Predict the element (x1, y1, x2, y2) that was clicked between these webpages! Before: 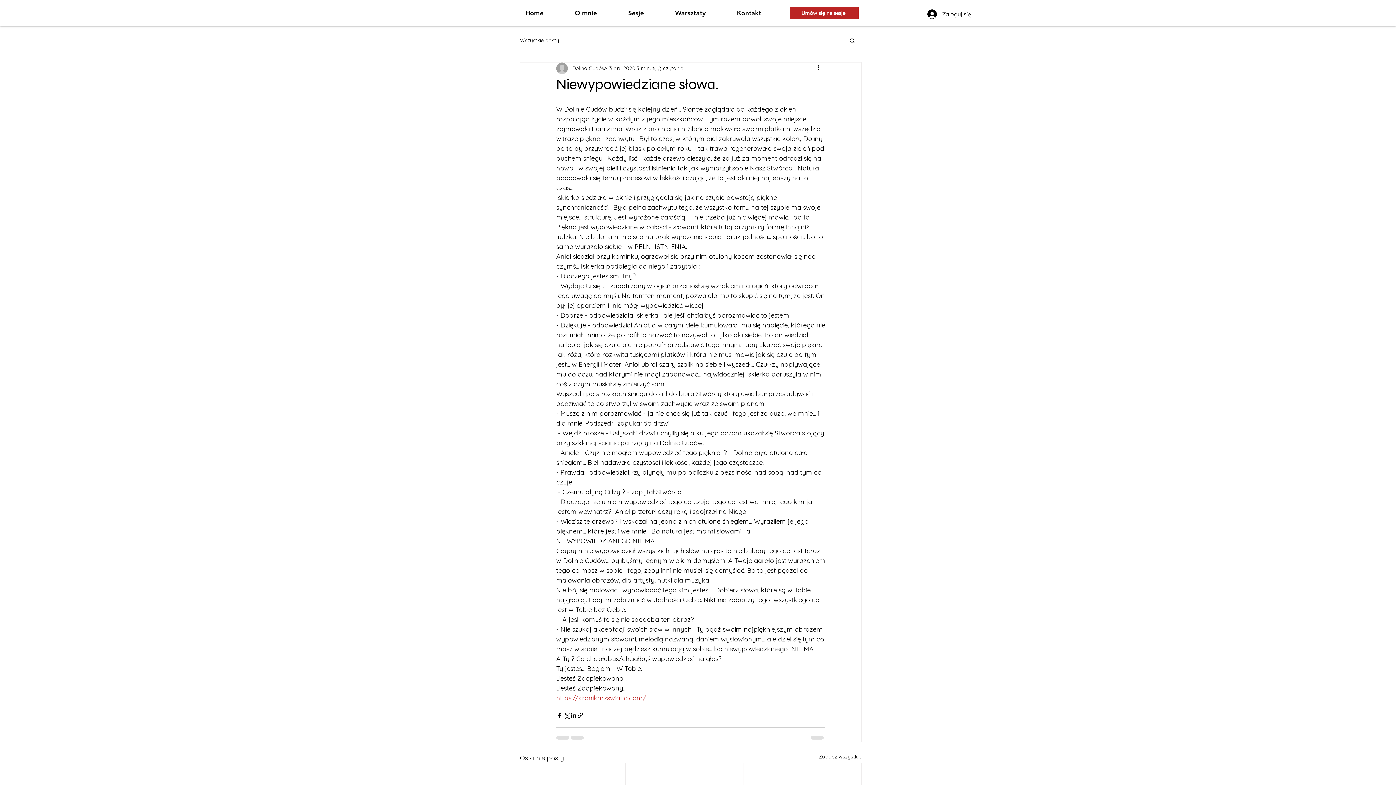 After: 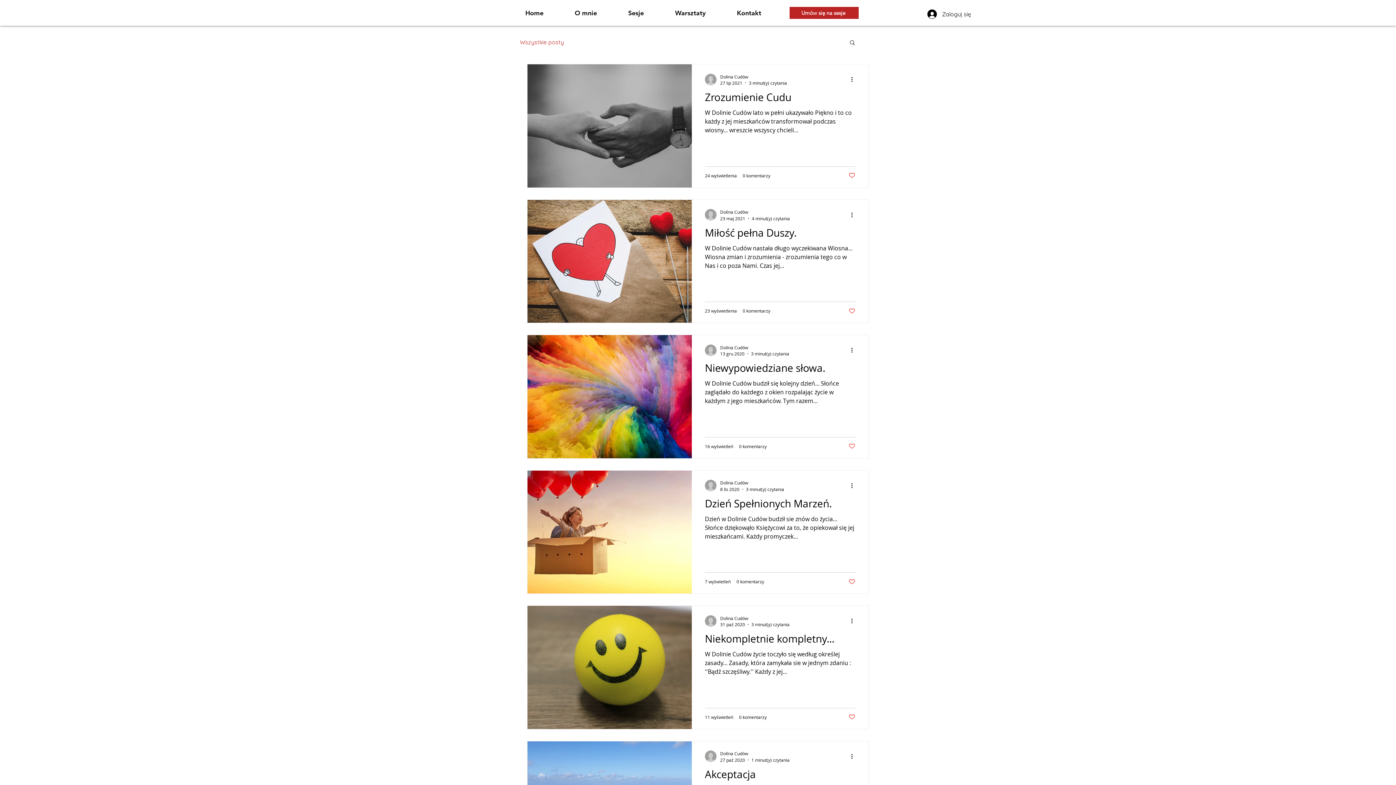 Action: bbox: (520, 36, 559, 43) label: Wszystkie posty